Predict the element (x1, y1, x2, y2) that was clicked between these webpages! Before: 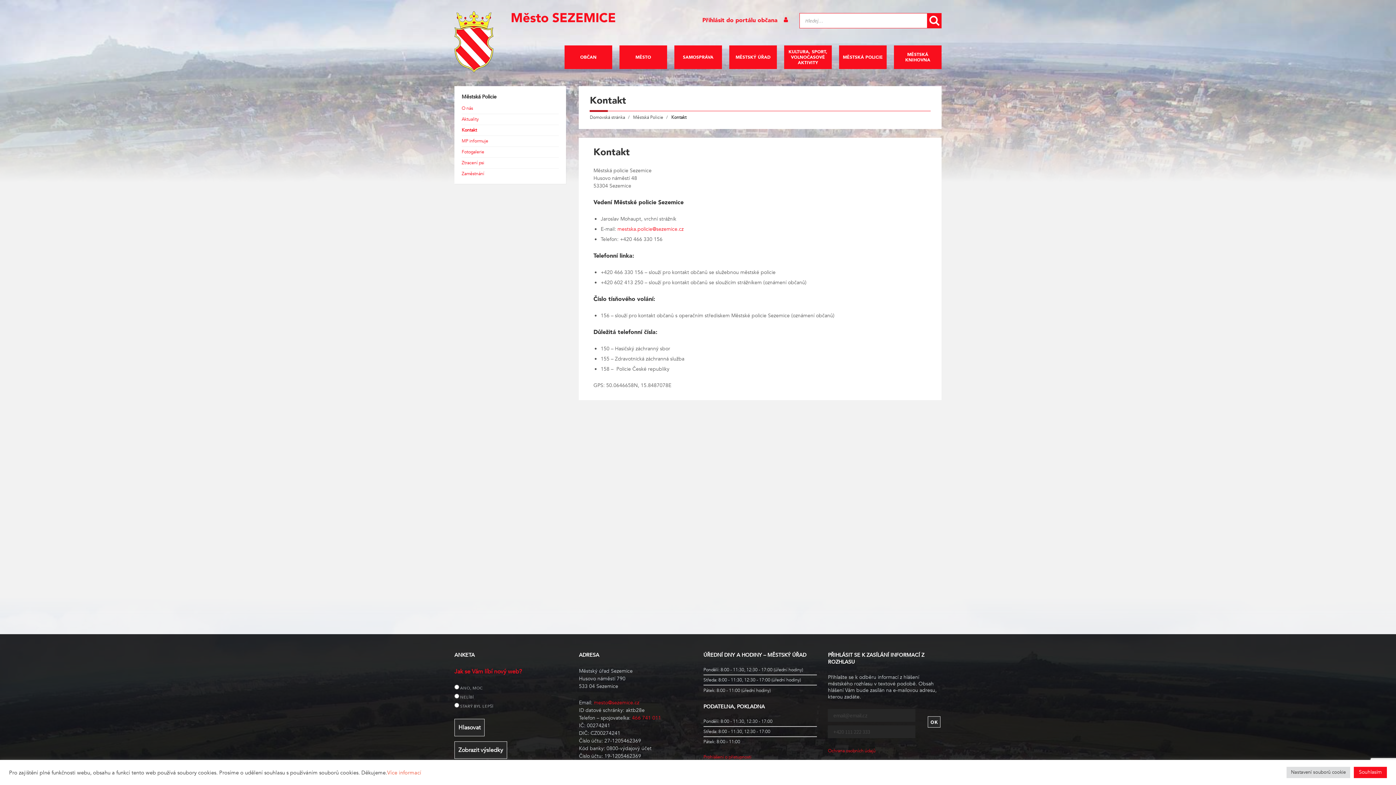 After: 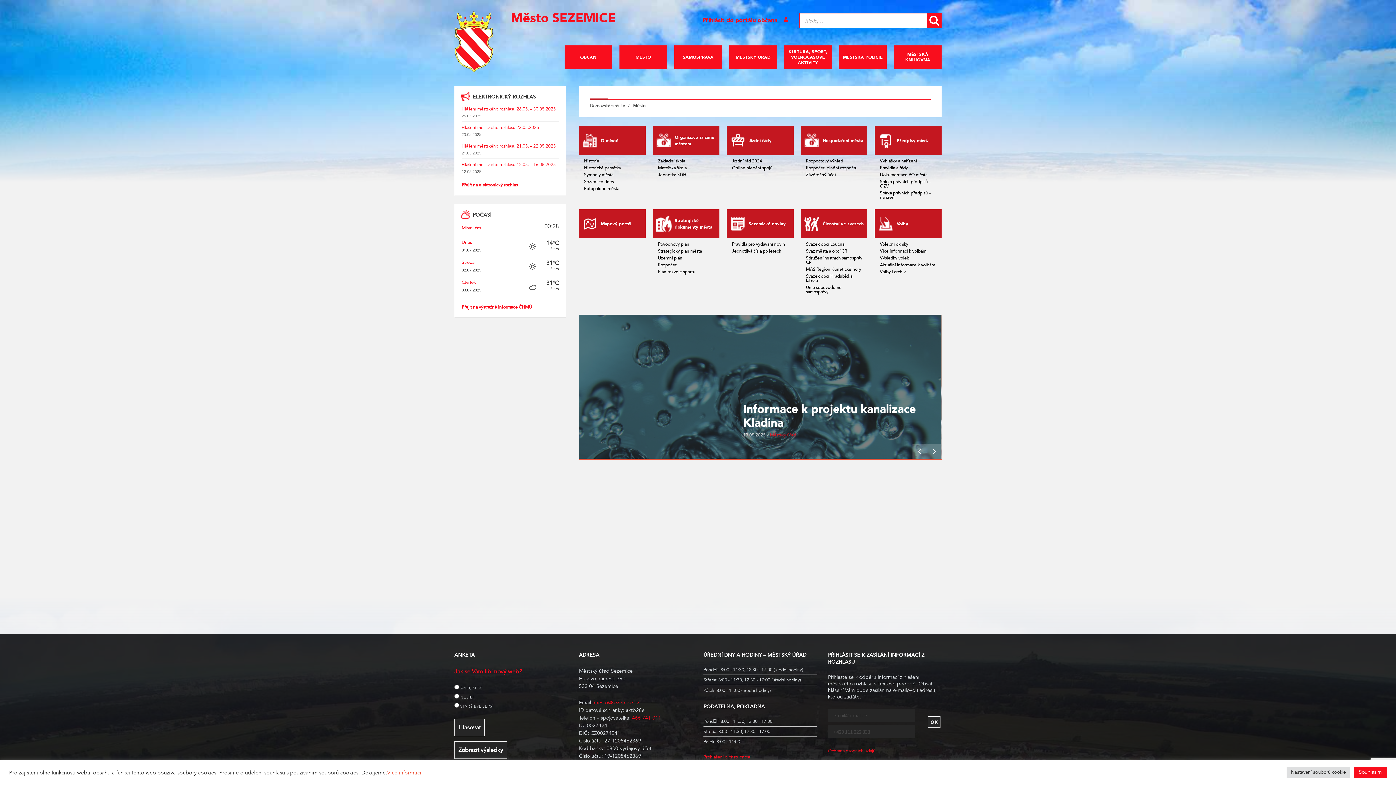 Action: bbox: (619, 45, 667, 69) label: MĚSTO